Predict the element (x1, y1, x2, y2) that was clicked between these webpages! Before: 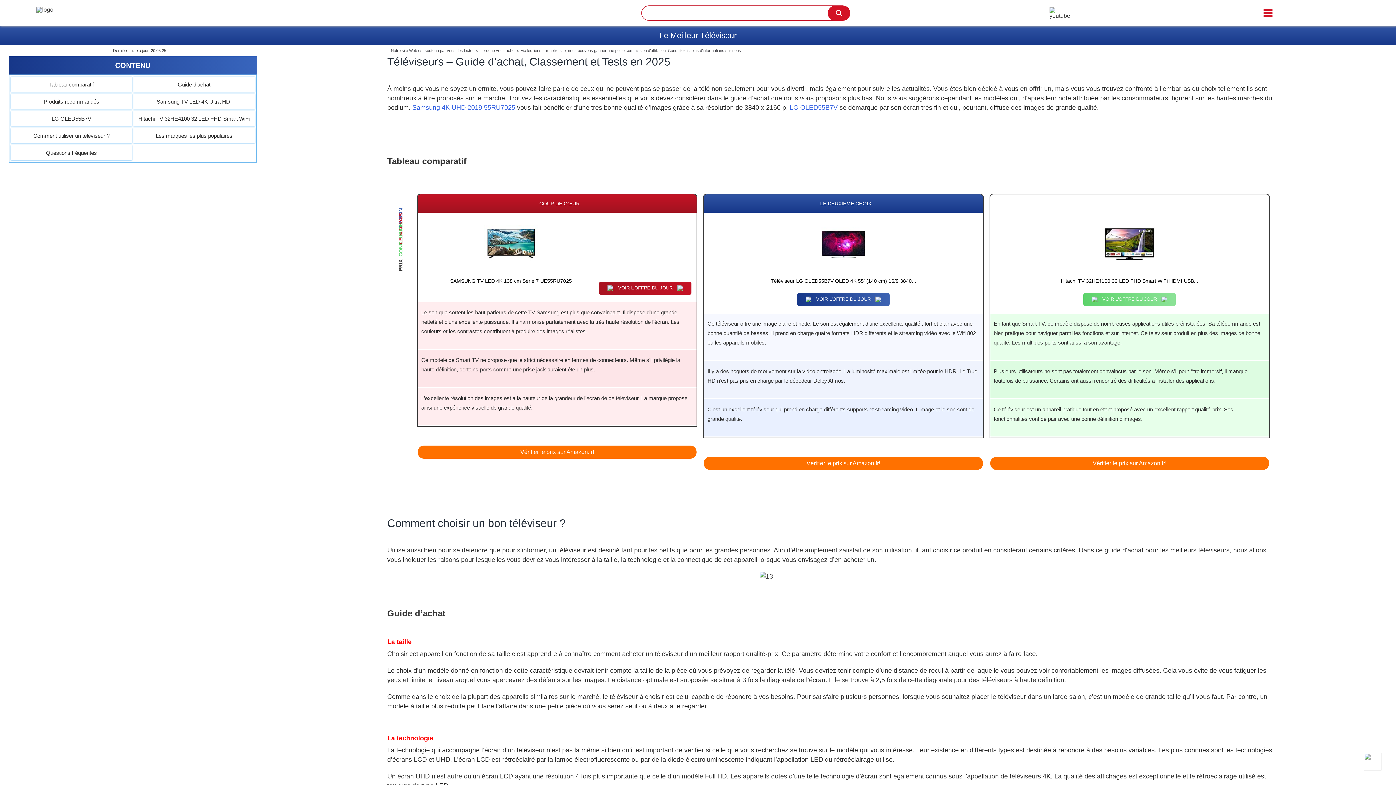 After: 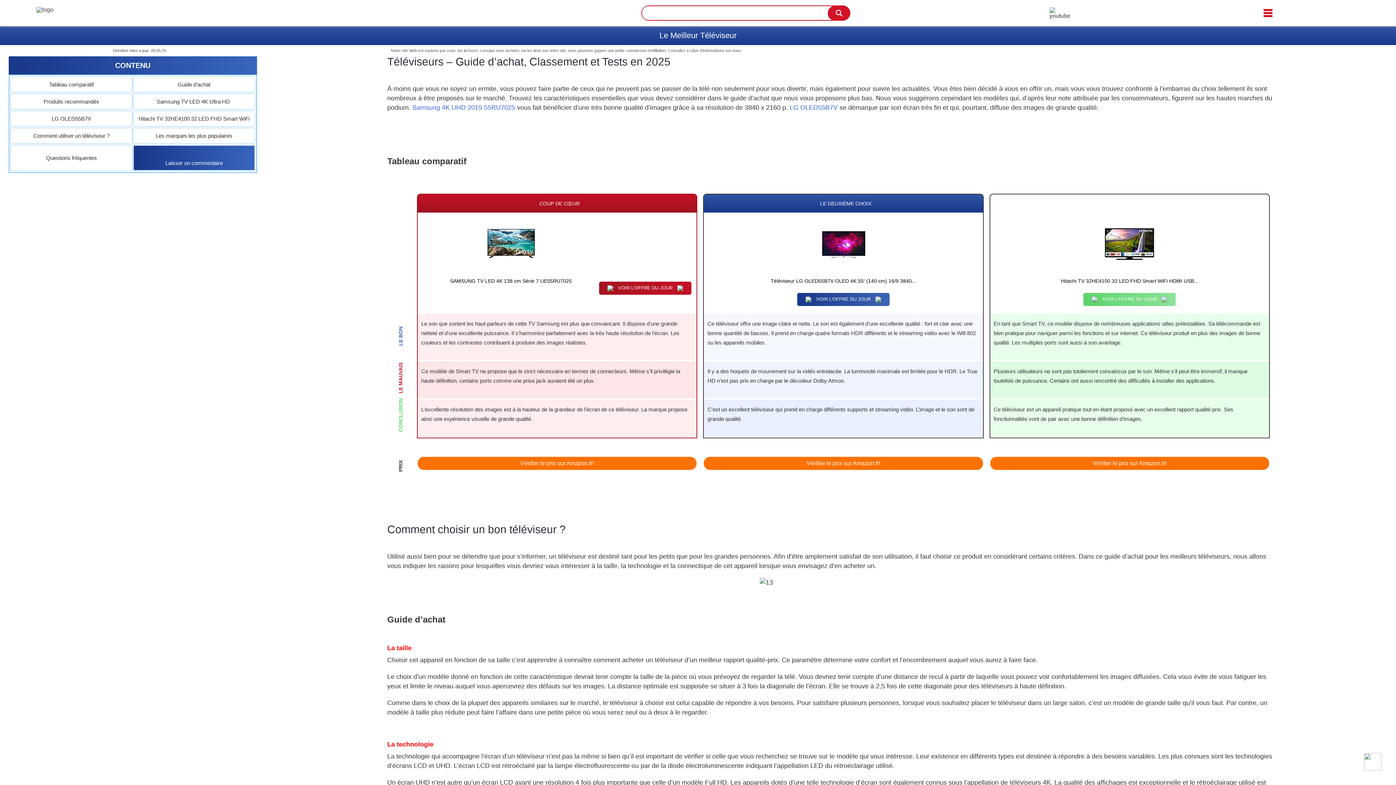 Action: bbox: (417, 302, 696, 348) label: Le son que sortent les haut-parleurs de cette TV Samsung est plus que convaincant. Il dispose d’une grande netteté et d’une excellente puissance. Il s’harmonise parfaitement avec la très haute résolution de l’écran. Les couleurs et les contrastes contribuent à produire des images réalistes.